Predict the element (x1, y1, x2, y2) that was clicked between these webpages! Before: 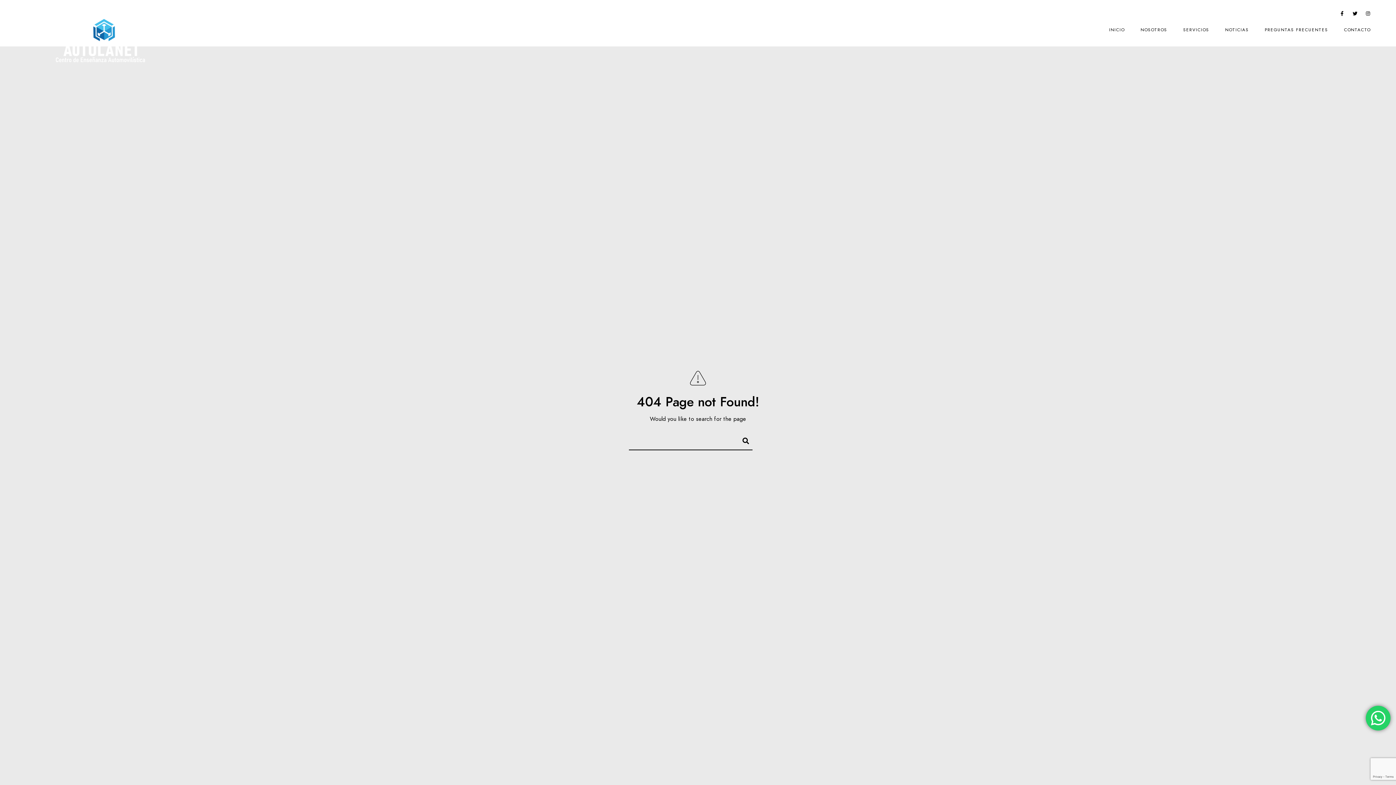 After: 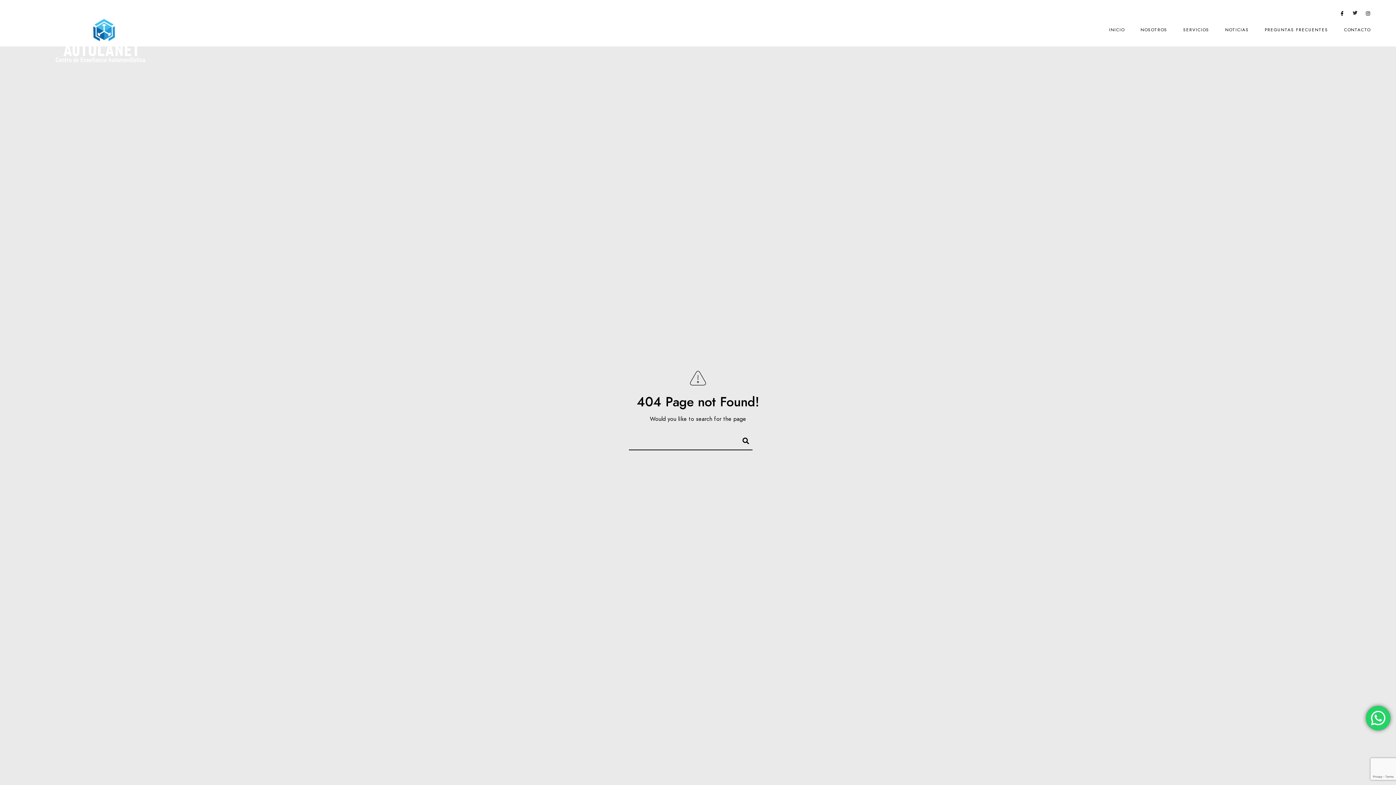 Action: bbox: (1351, 11, 1359, 18) label: Twitter